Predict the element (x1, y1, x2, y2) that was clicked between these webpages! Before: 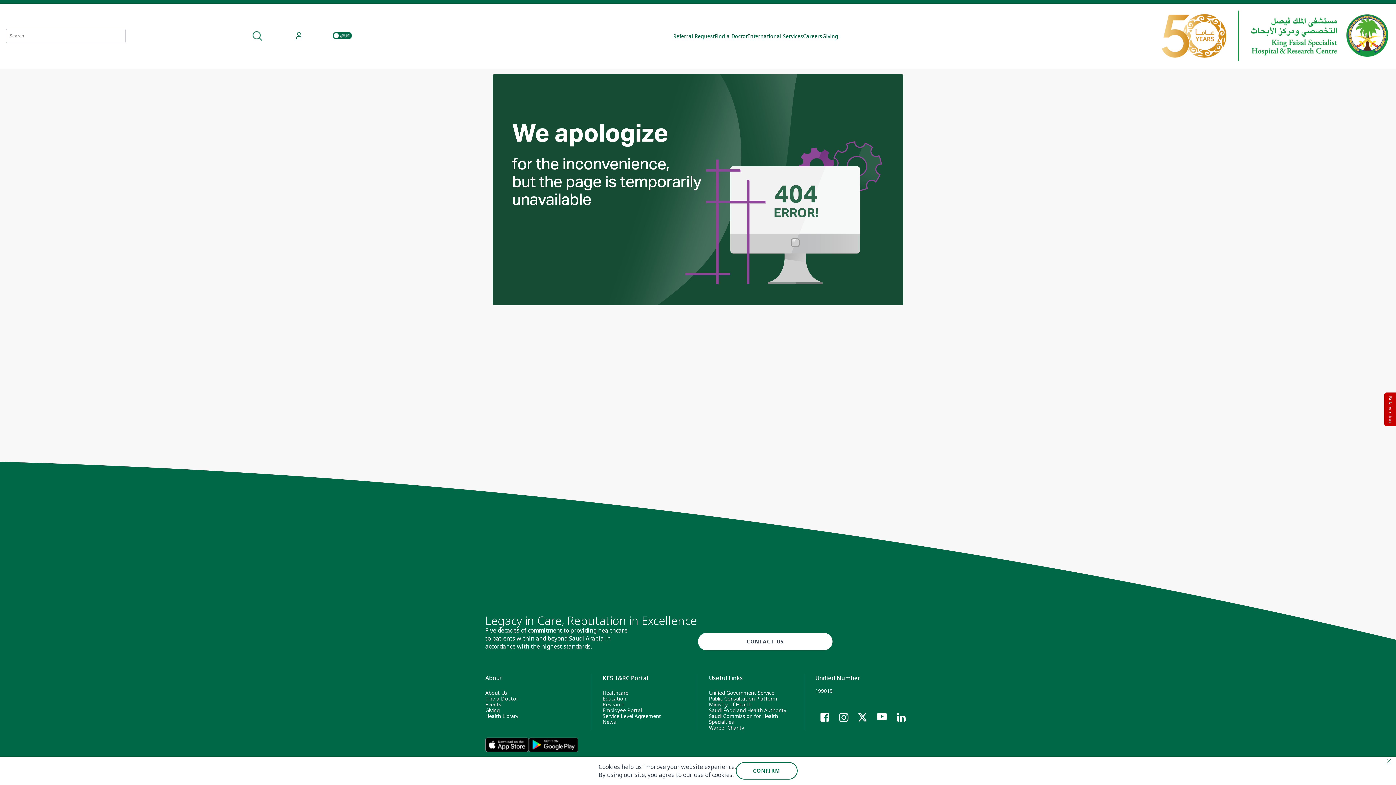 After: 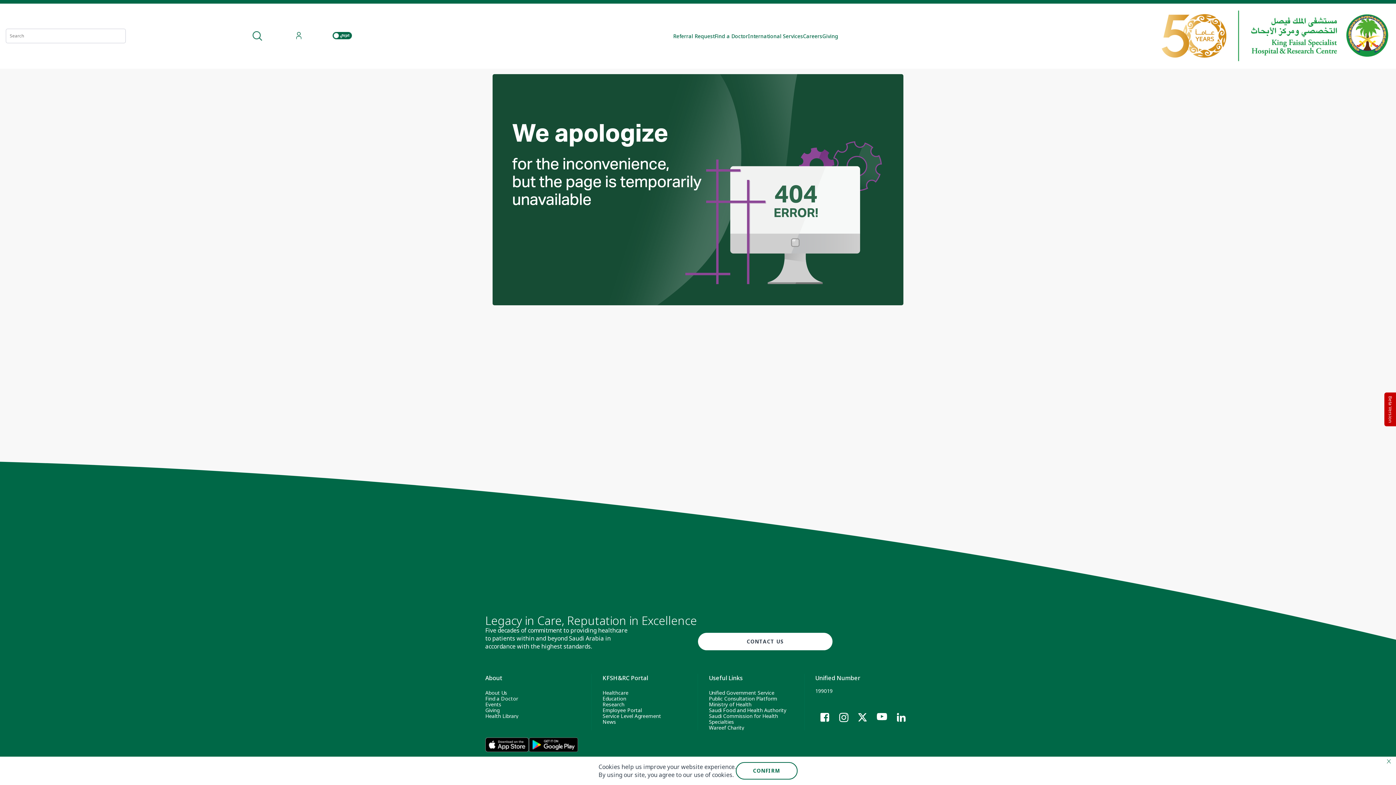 Action: bbox: (839, 713, 848, 722)